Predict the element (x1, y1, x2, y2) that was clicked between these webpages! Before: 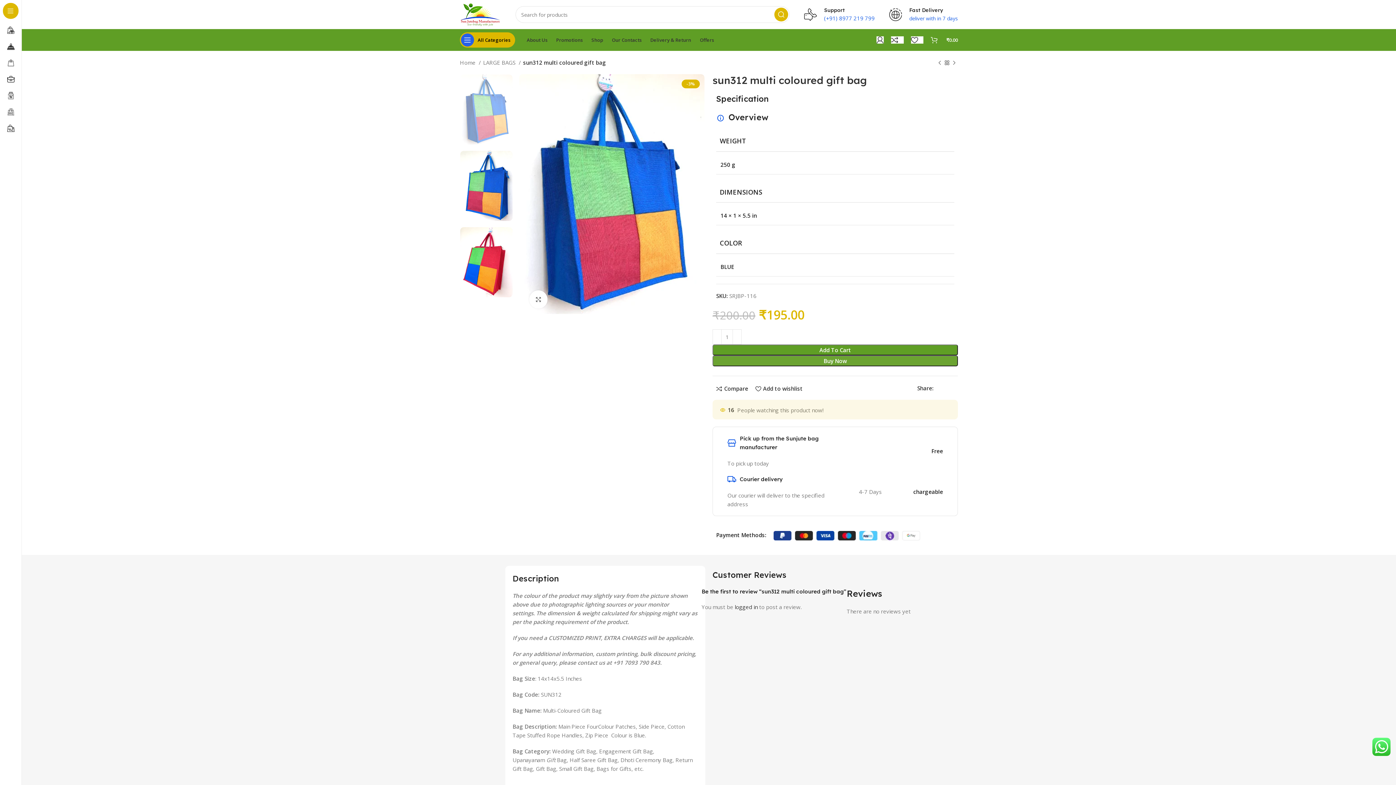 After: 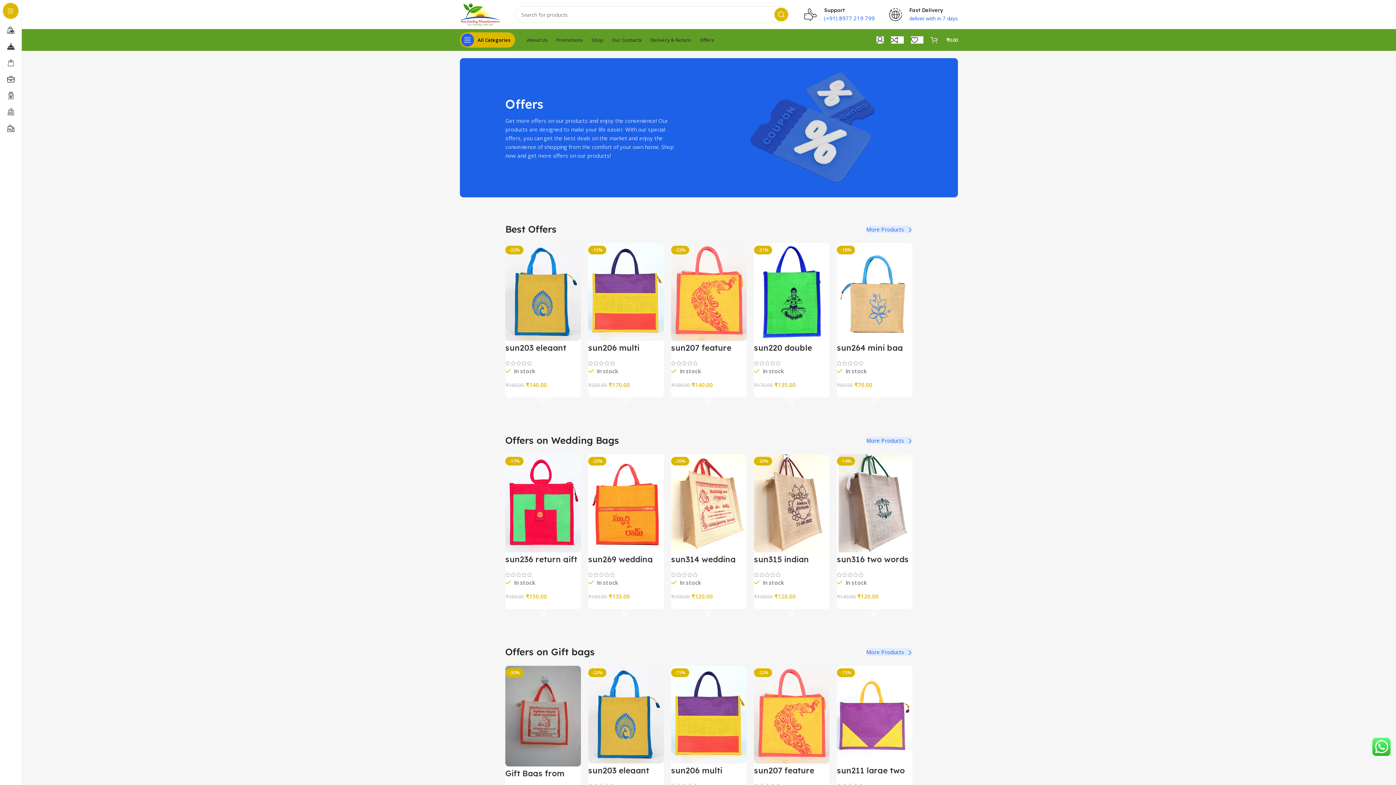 Action: label: Offers bbox: (695, 32, 718, 47)